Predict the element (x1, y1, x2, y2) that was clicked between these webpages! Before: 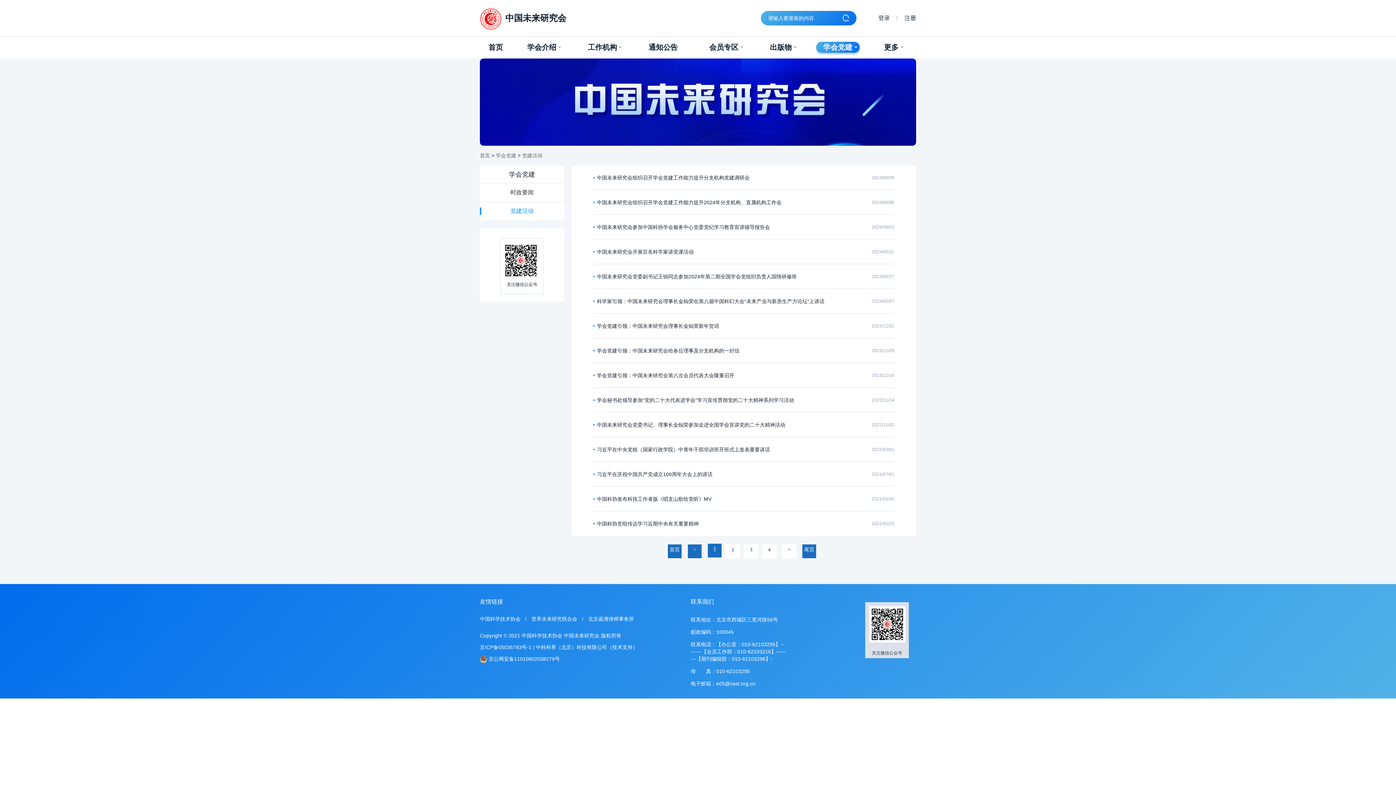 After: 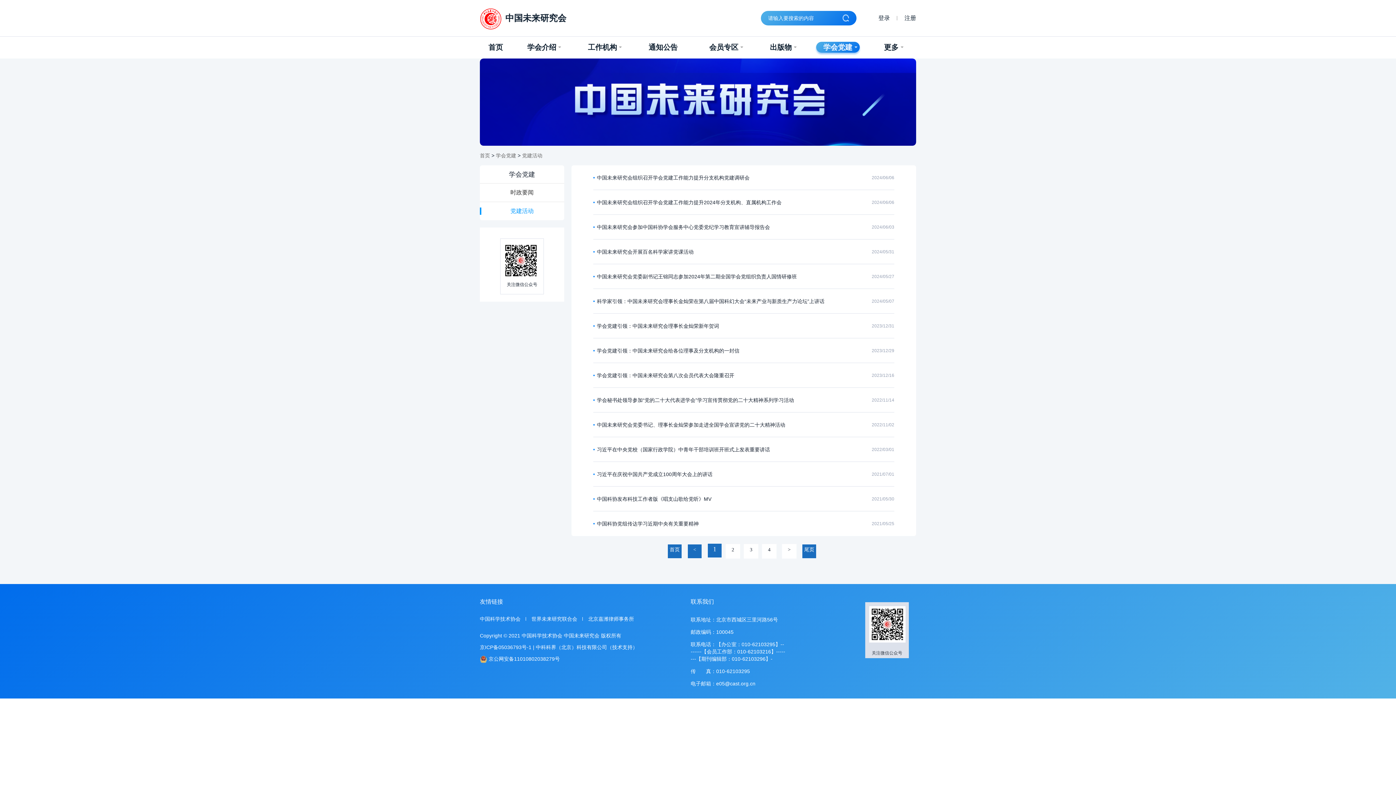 Action: label: 京ICP备05036793号-1 bbox: (480, 644, 531, 650)